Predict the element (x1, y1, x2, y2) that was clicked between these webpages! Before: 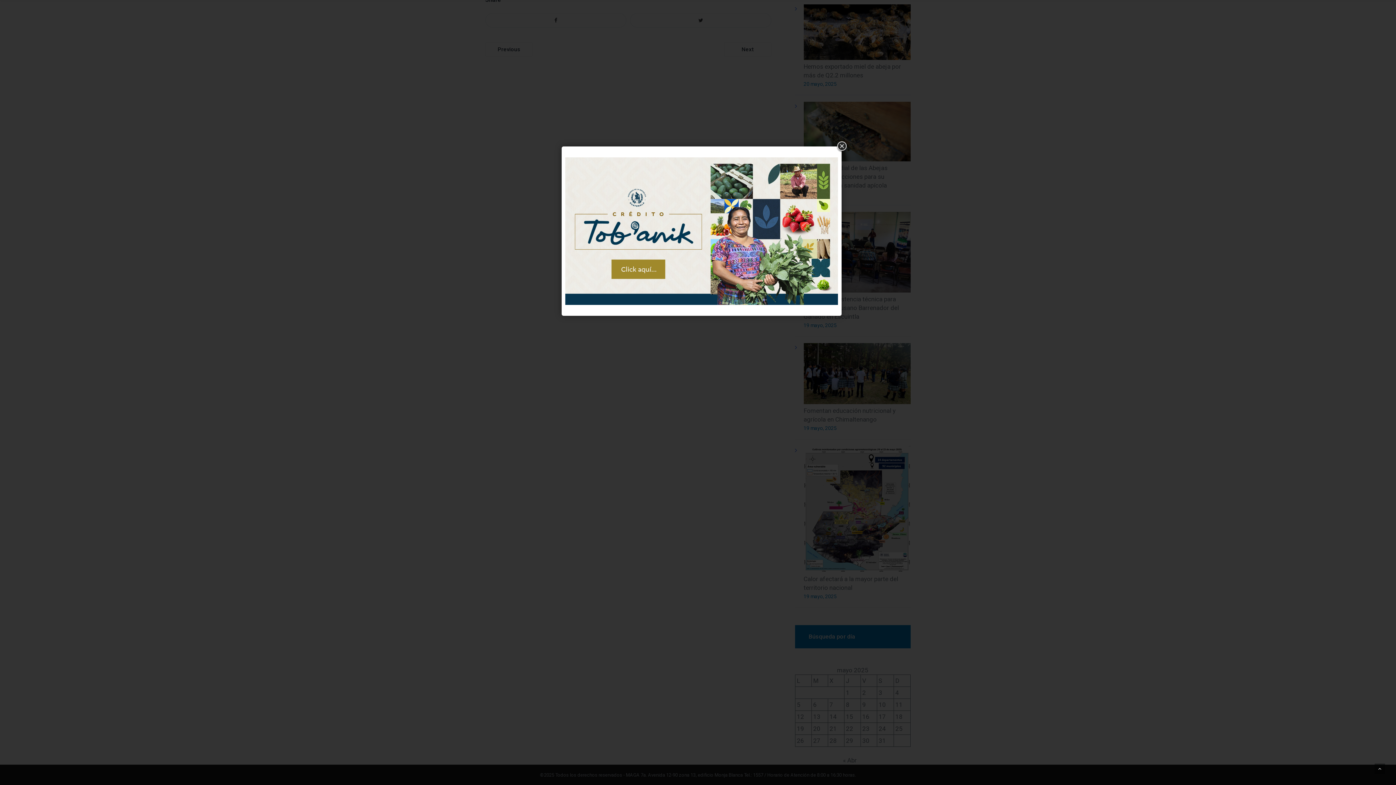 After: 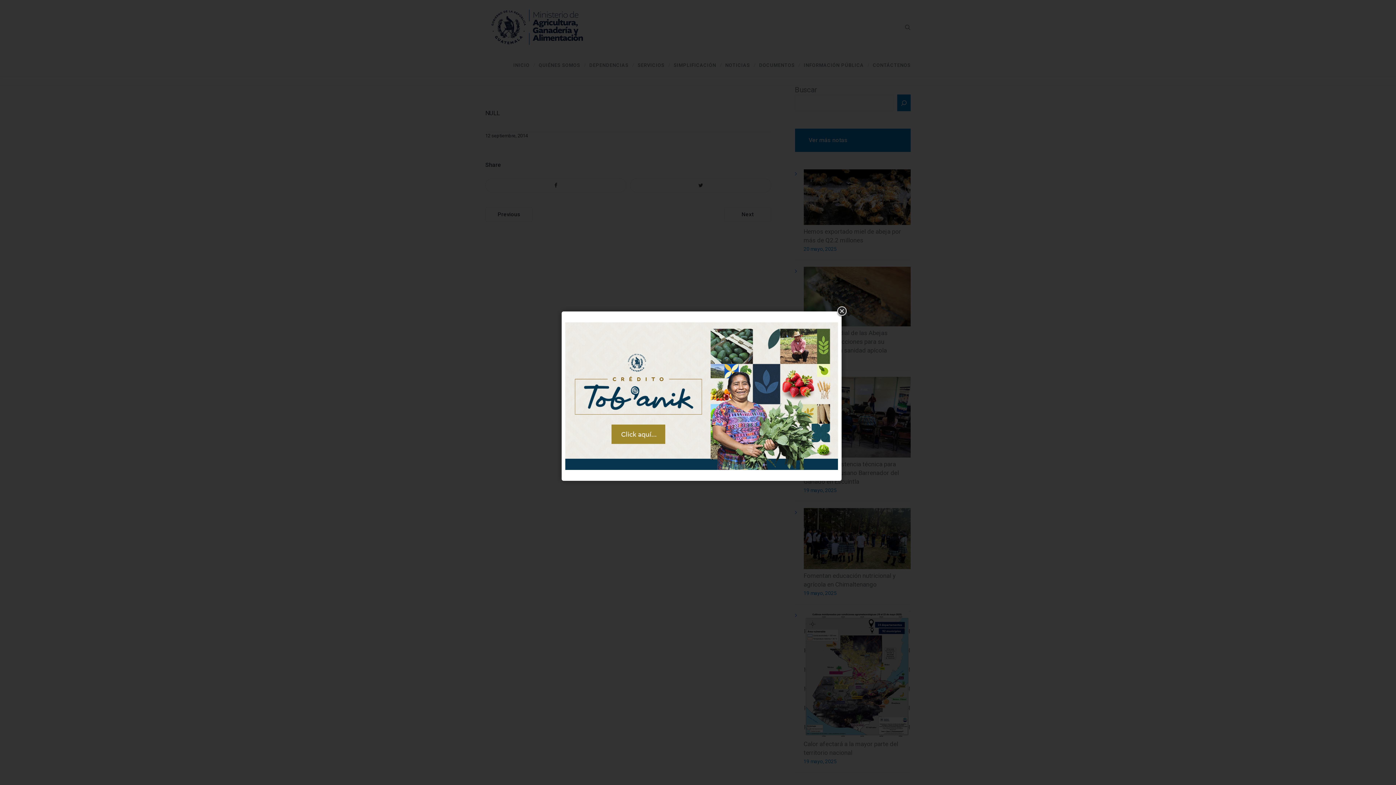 Action: bbox: (1374, 764, 1385, 774)